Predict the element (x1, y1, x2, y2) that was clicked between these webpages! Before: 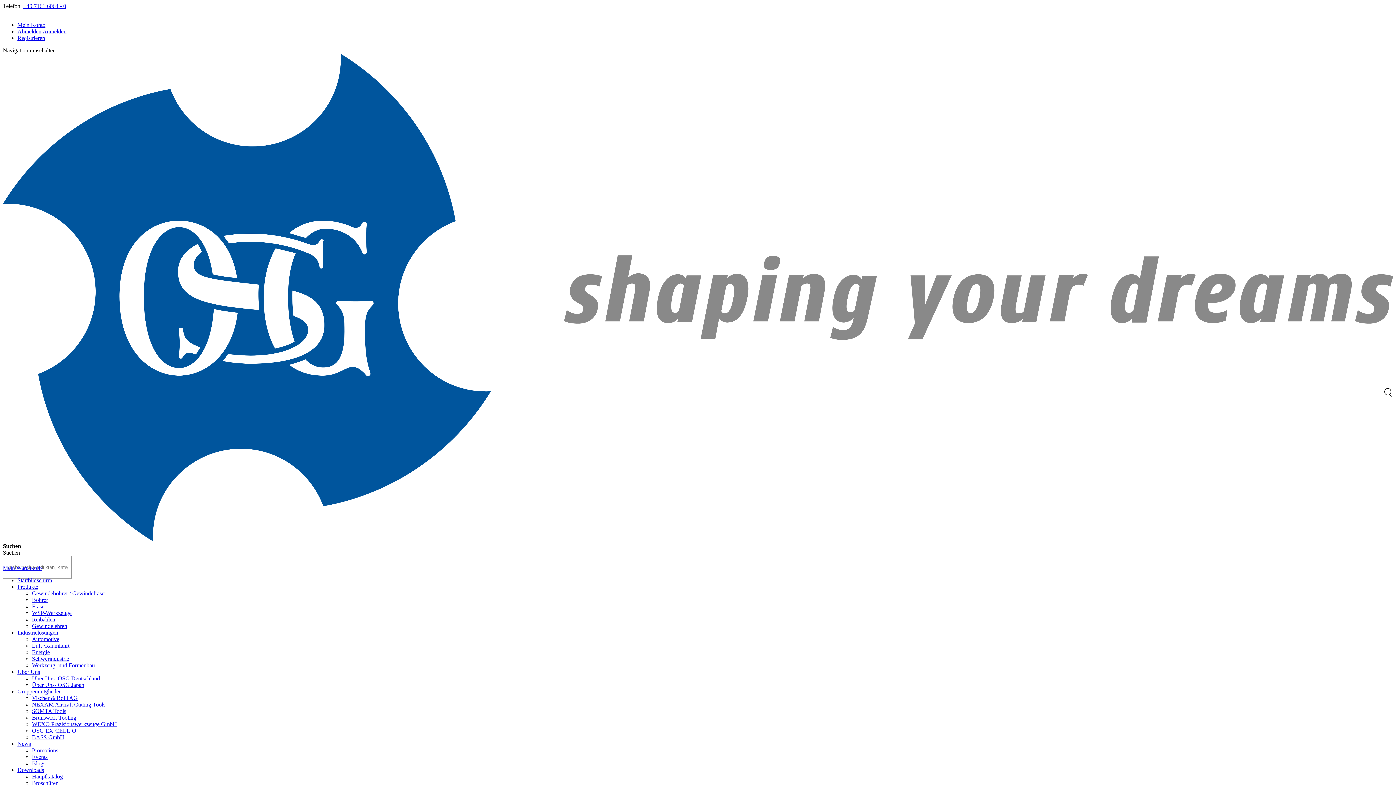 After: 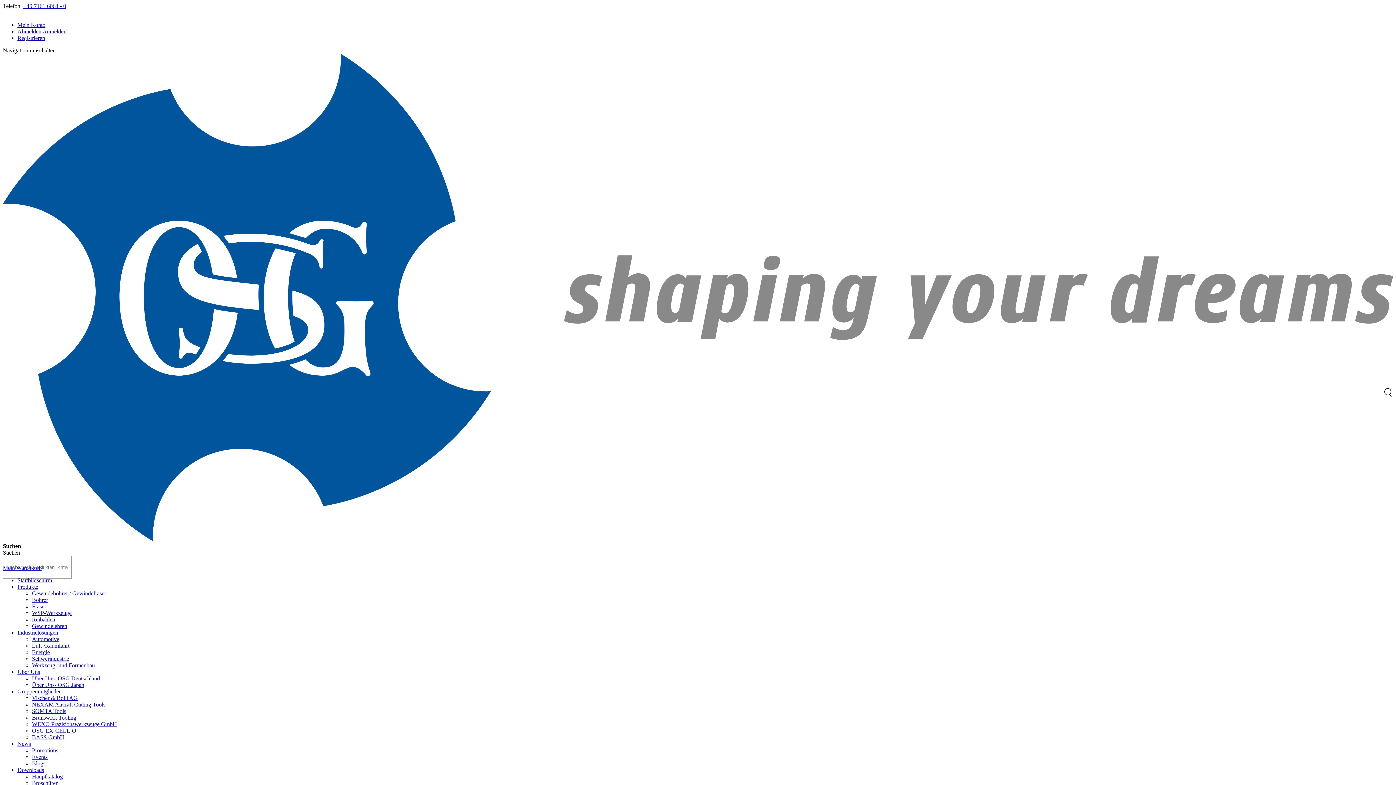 Action: label: Fräser bbox: (32, 603, 46, 609)